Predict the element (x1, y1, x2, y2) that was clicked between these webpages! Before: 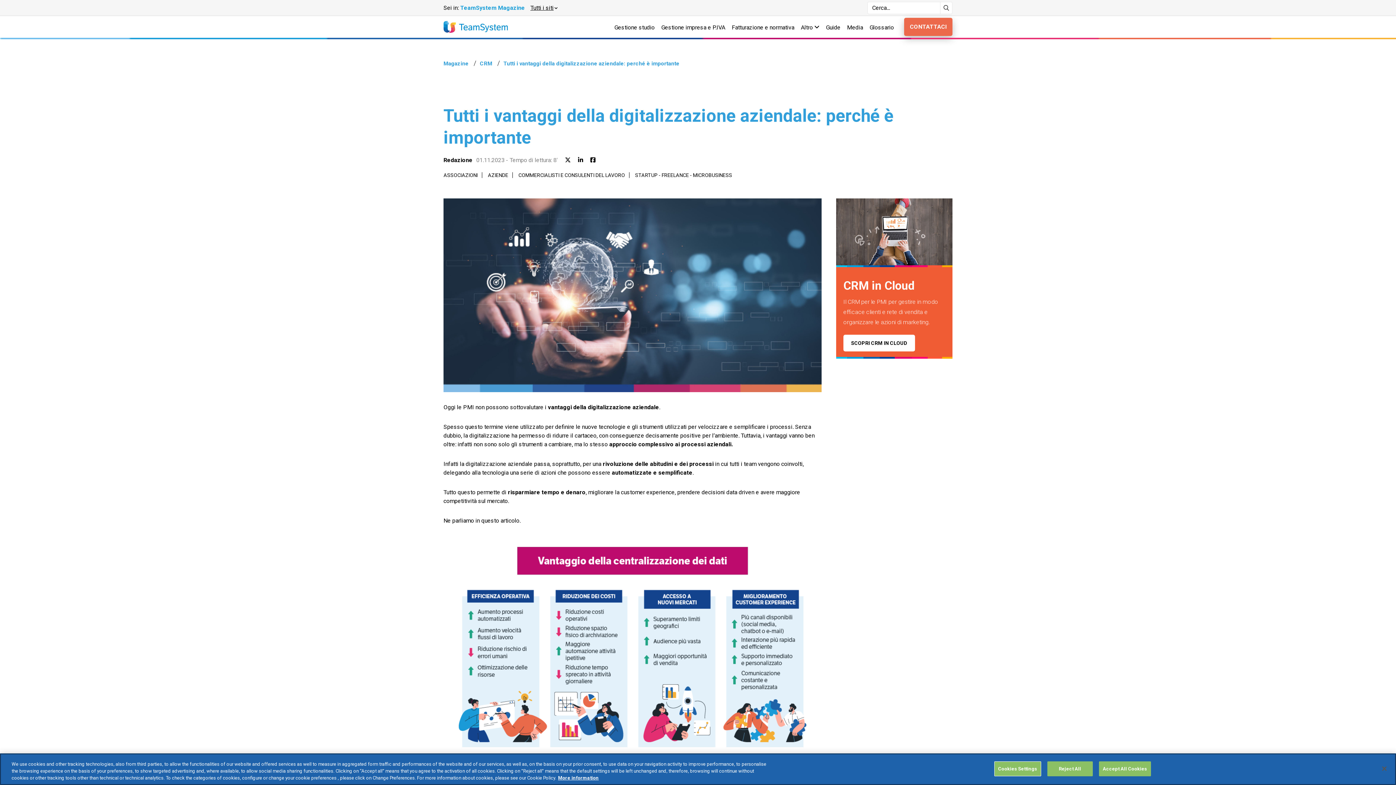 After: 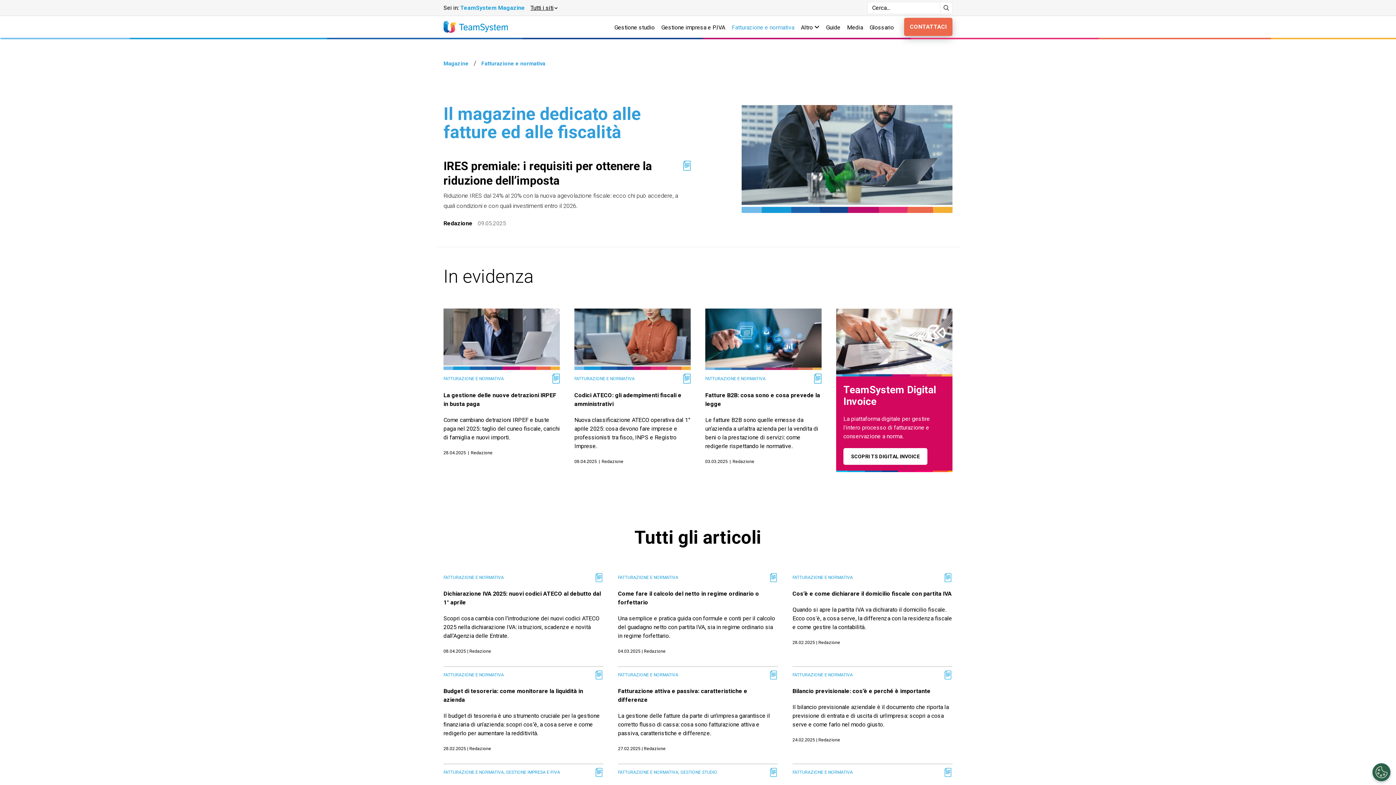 Action: bbox: (732, 23, 794, 31) label: Fatturazione e normativa